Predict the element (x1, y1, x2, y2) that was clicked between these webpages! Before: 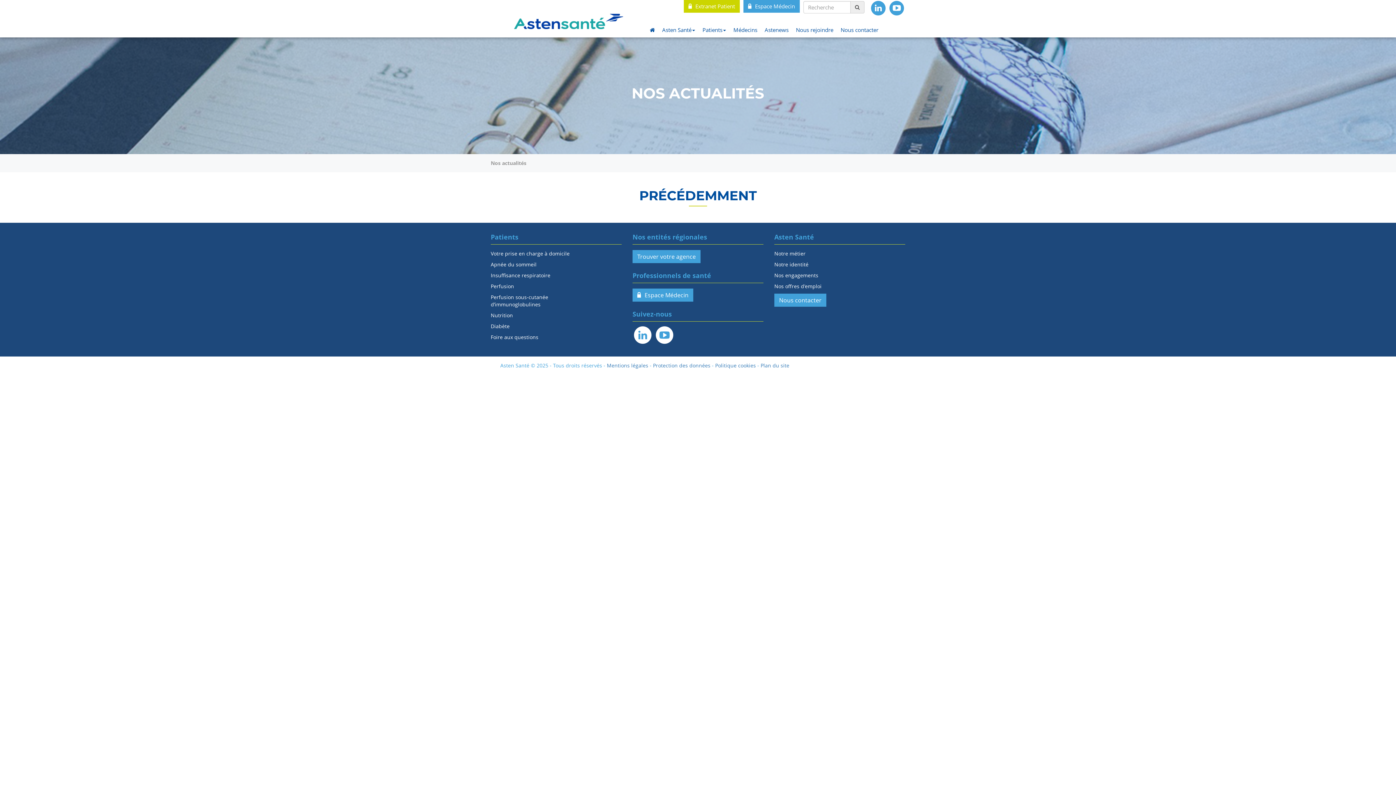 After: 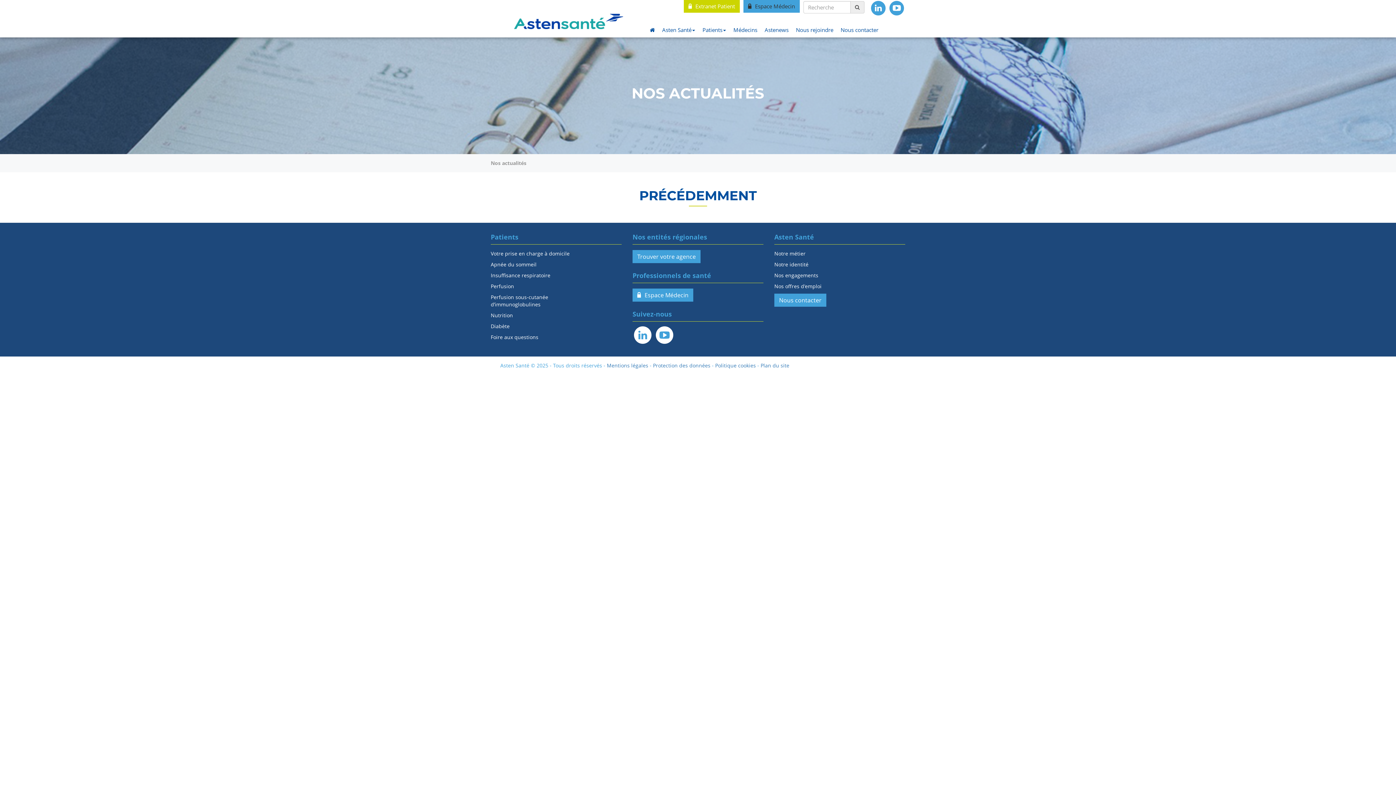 Action: label:  Espace Médecin bbox: (743, 0, 799, 12)